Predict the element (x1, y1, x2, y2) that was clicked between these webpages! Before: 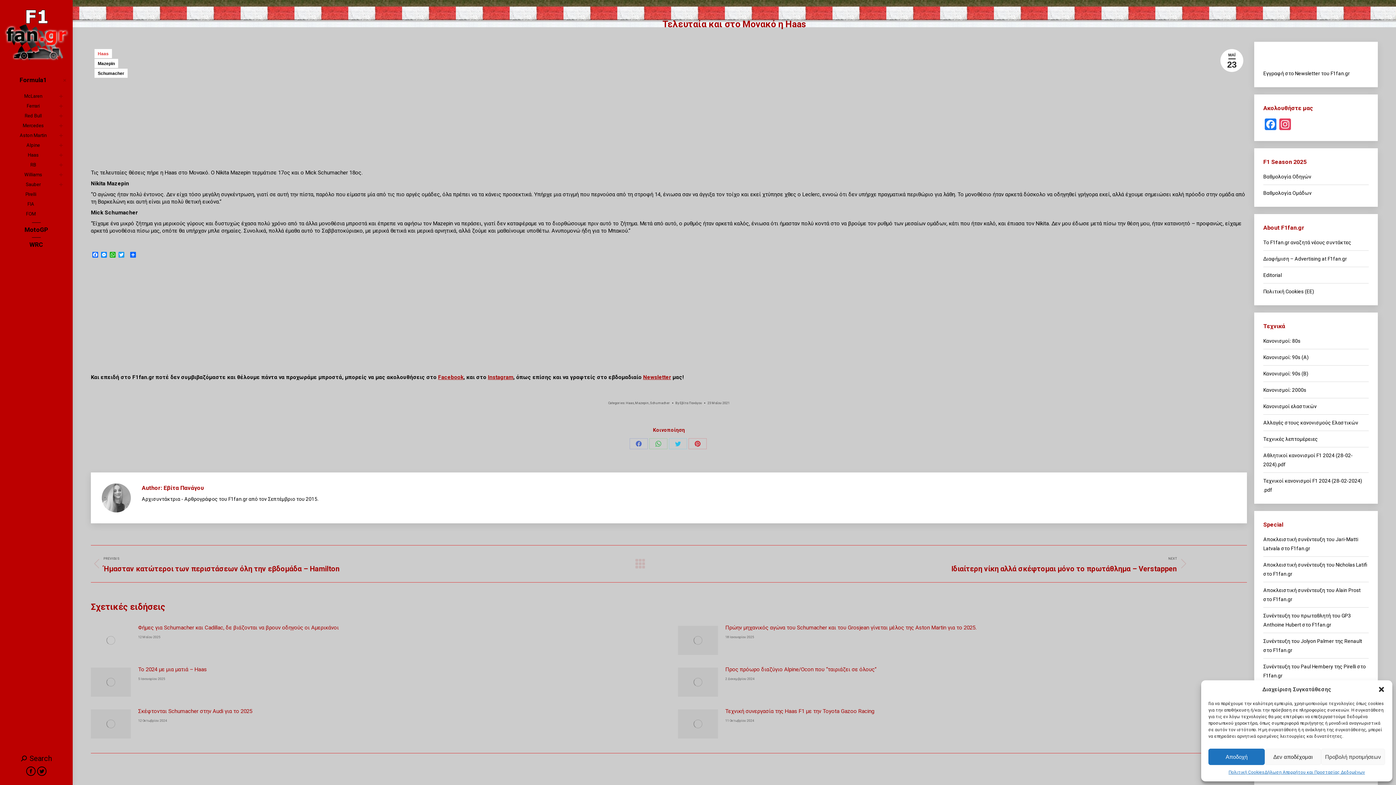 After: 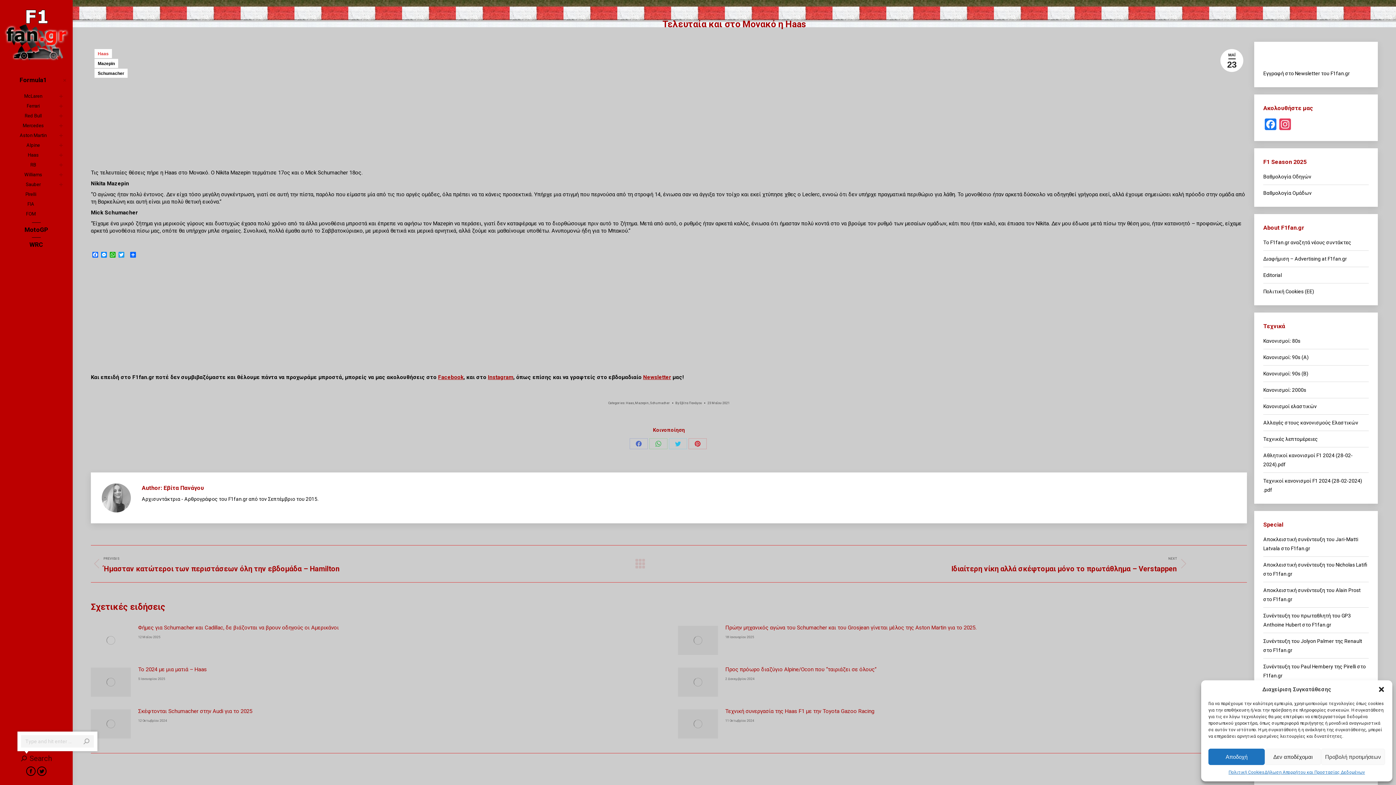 Action: bbox: (21, 754, 51, 763) label: Search